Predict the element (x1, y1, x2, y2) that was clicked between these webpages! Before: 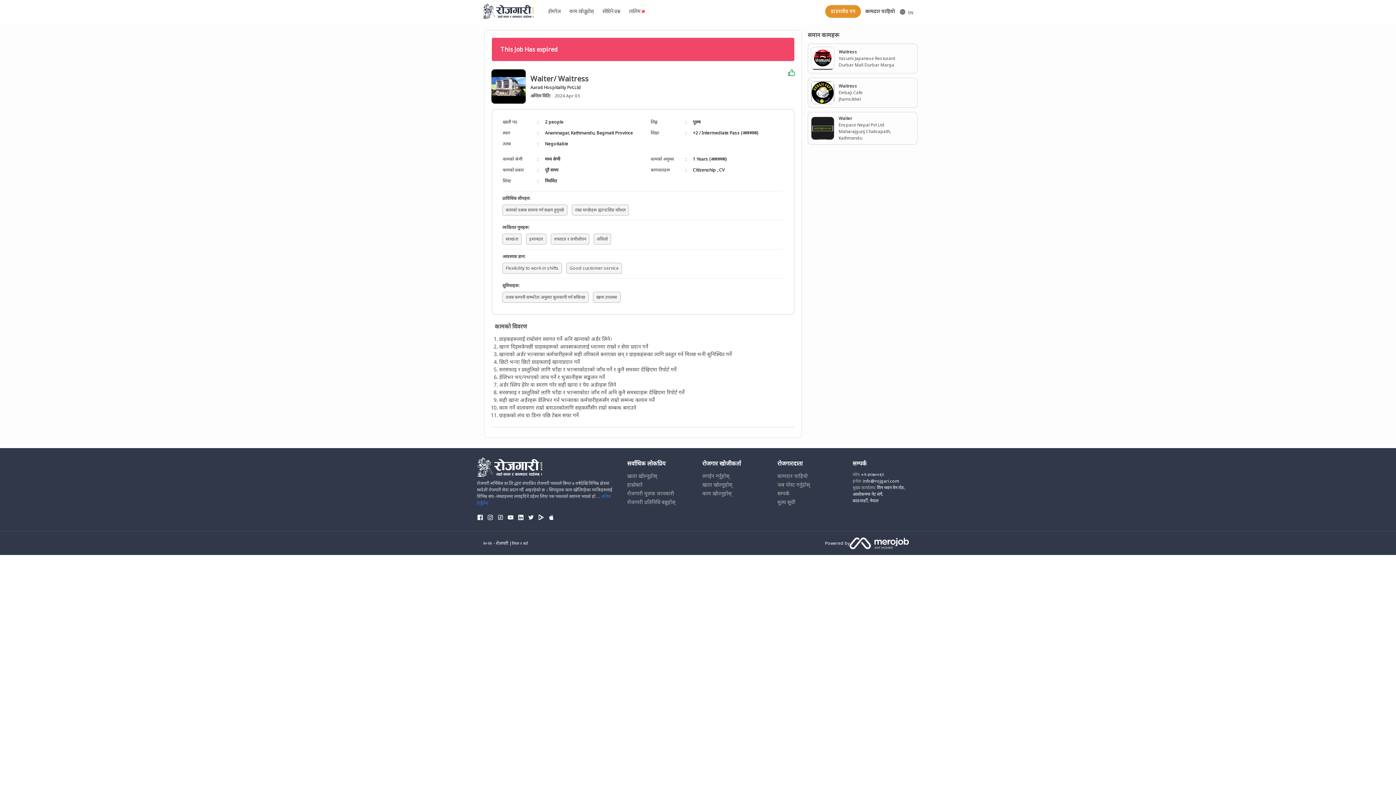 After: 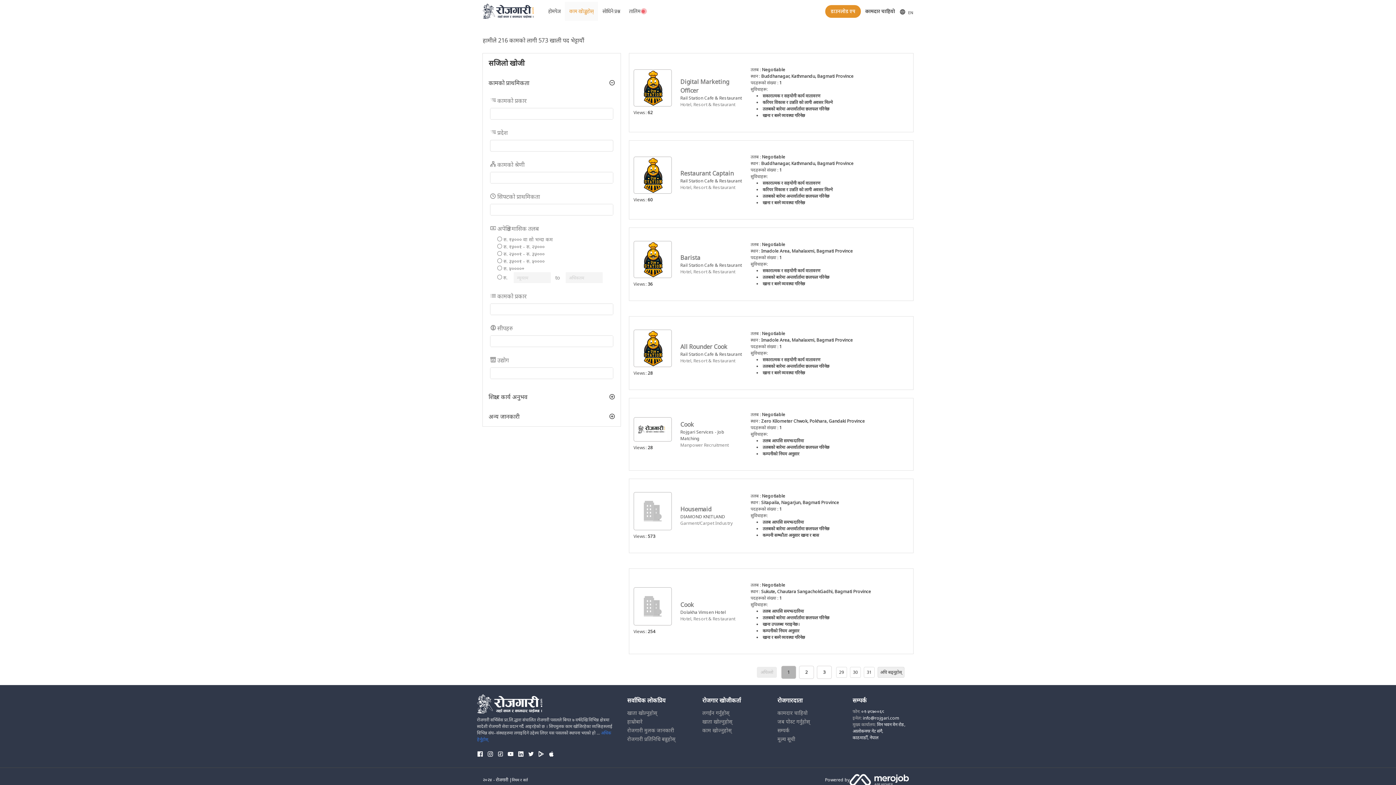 Action: bbox: (565, 1, 598, 20) label: काम खोज्नुहोस्